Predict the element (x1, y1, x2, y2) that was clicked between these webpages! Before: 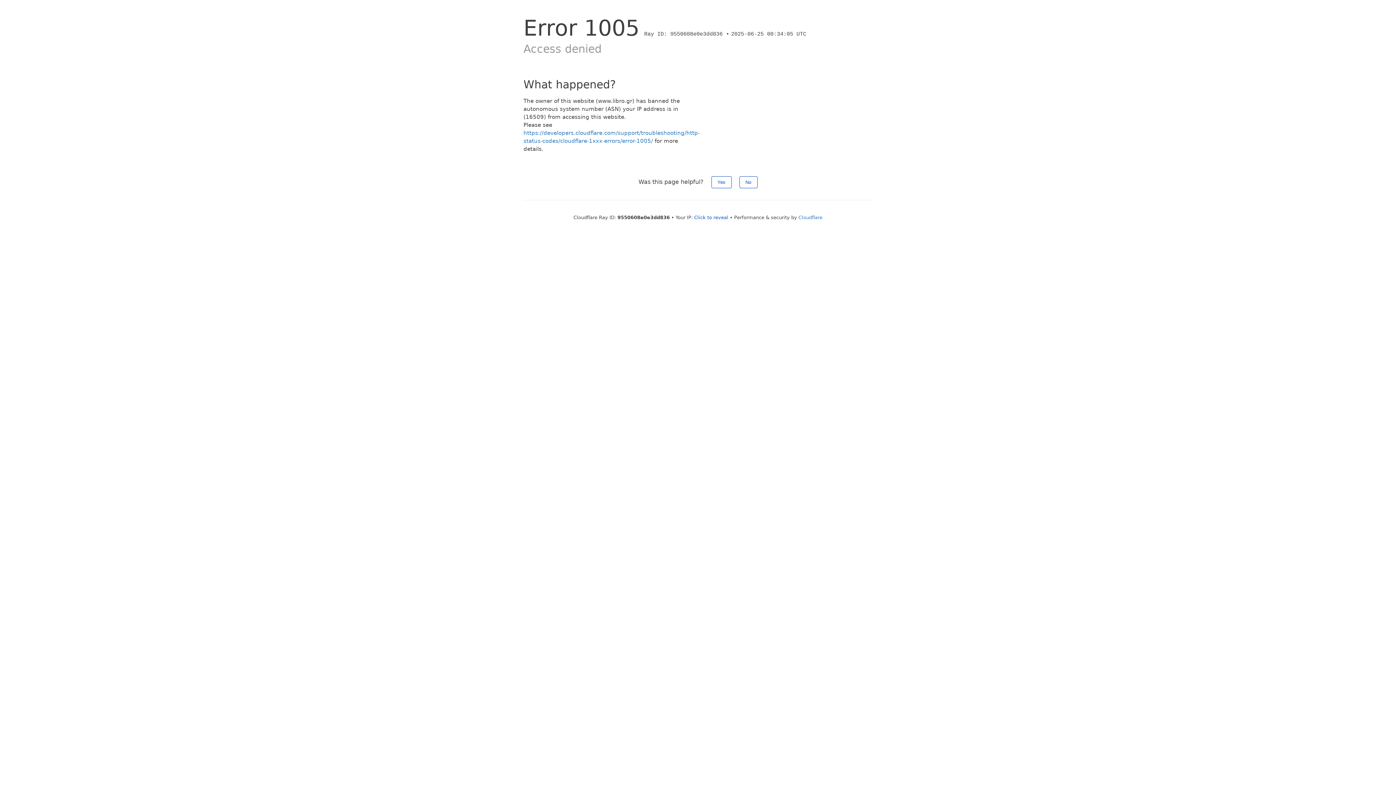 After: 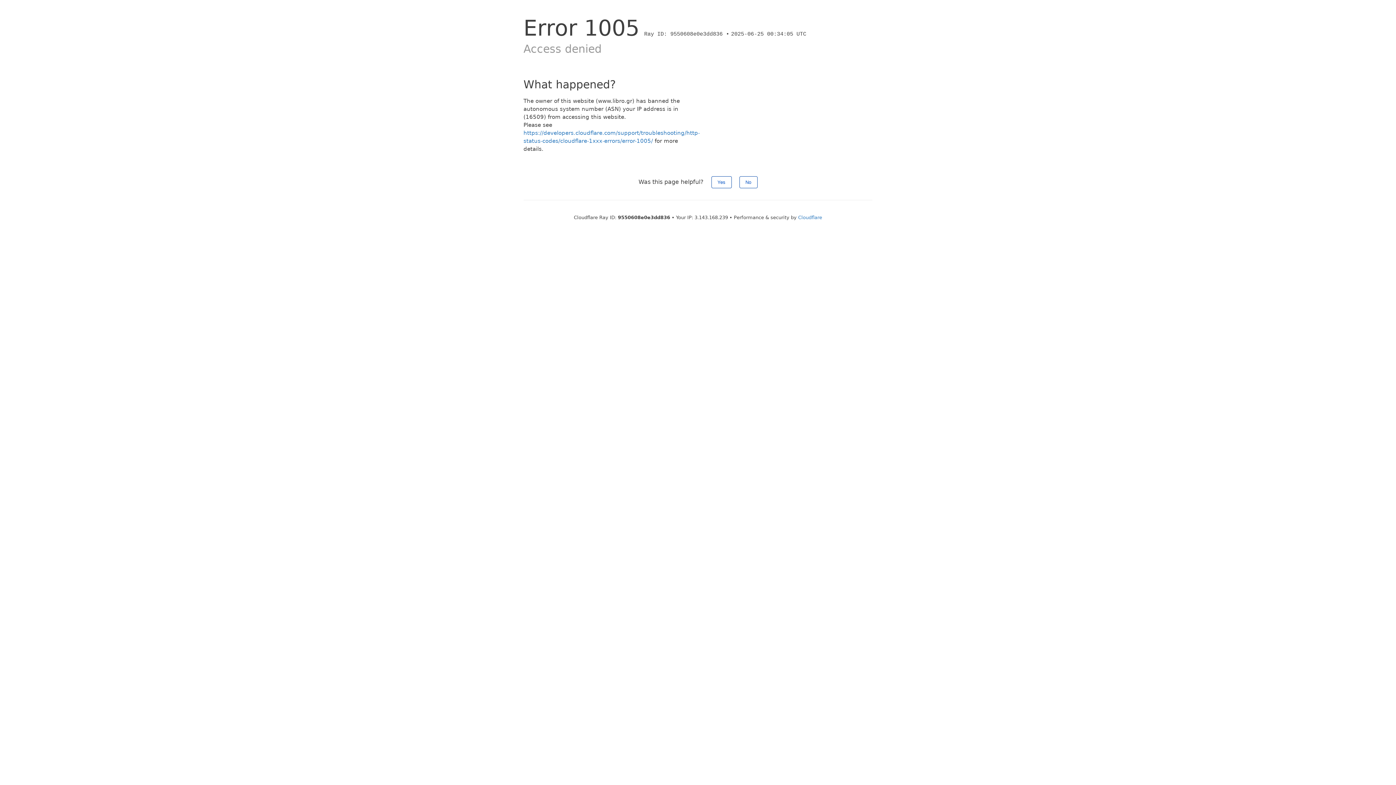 Action: bbox: (694, 214, 728, 220) label: Click to reveal